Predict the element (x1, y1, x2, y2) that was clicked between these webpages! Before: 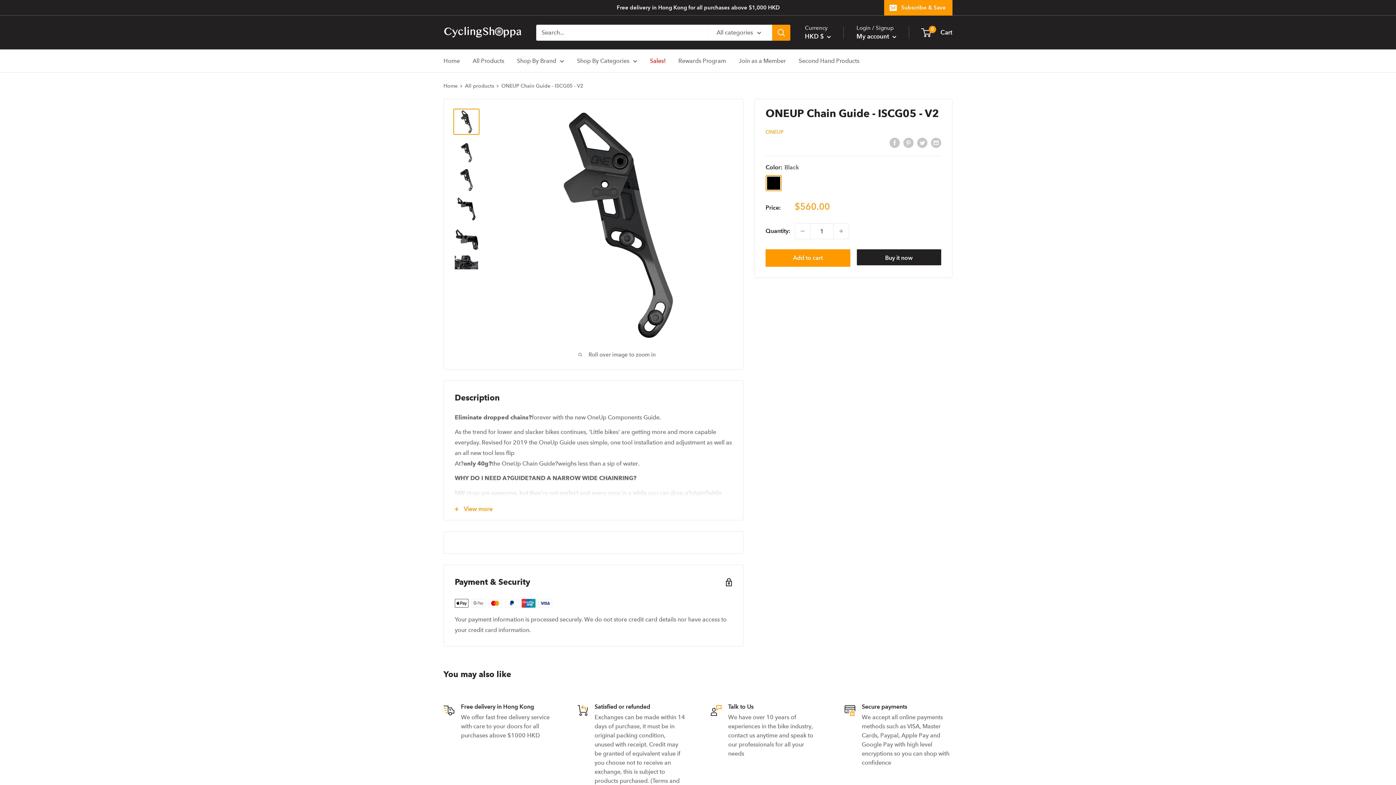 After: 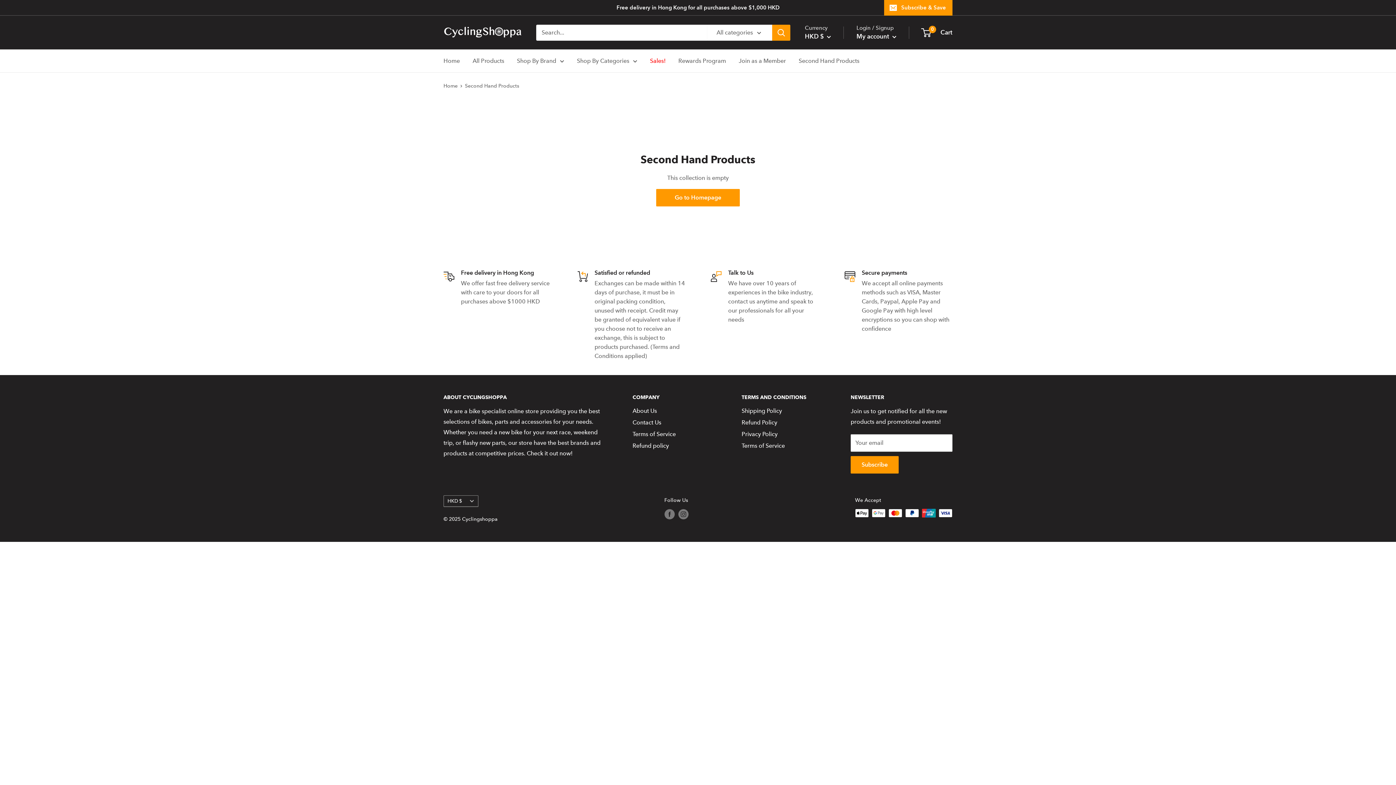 Action: bbox: (798, 55, 859, 66) label: Second Hand Products